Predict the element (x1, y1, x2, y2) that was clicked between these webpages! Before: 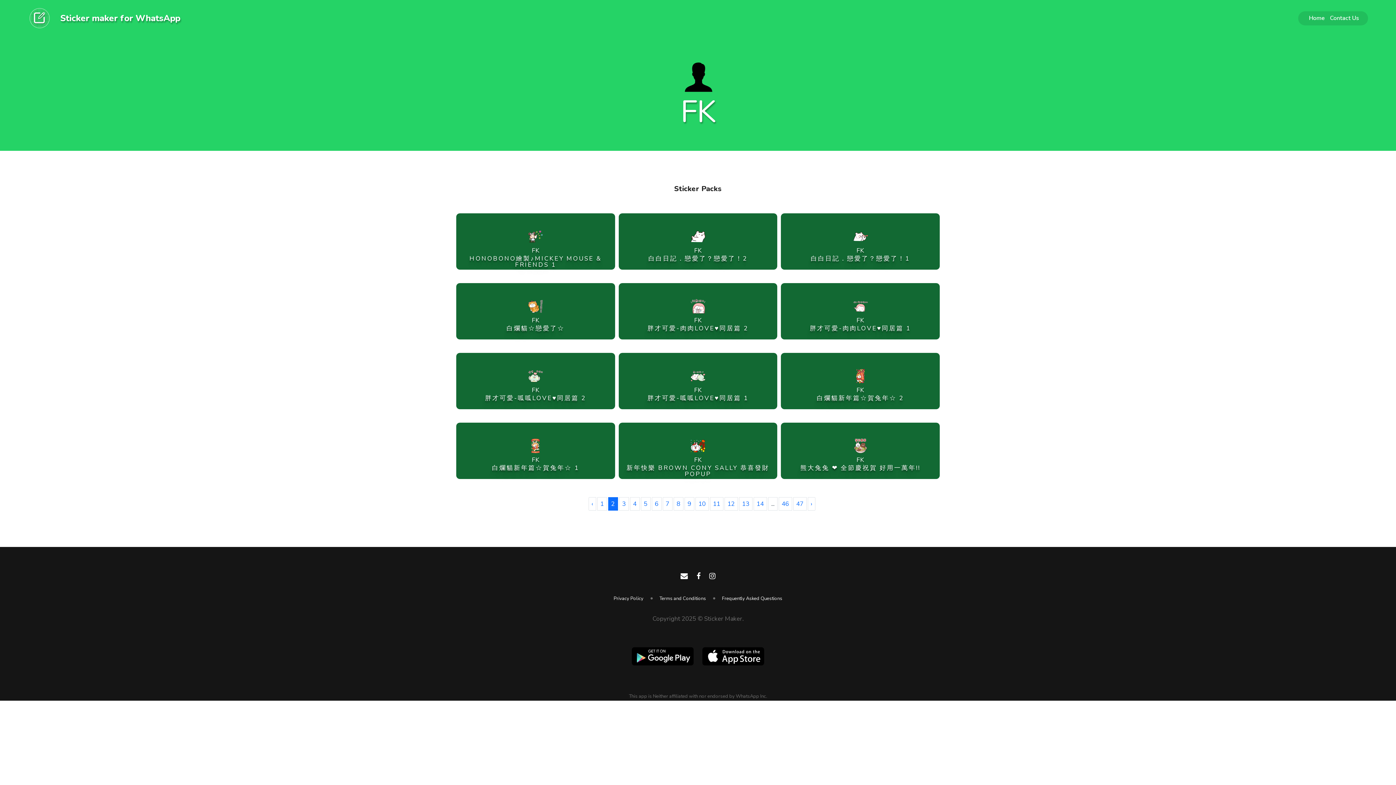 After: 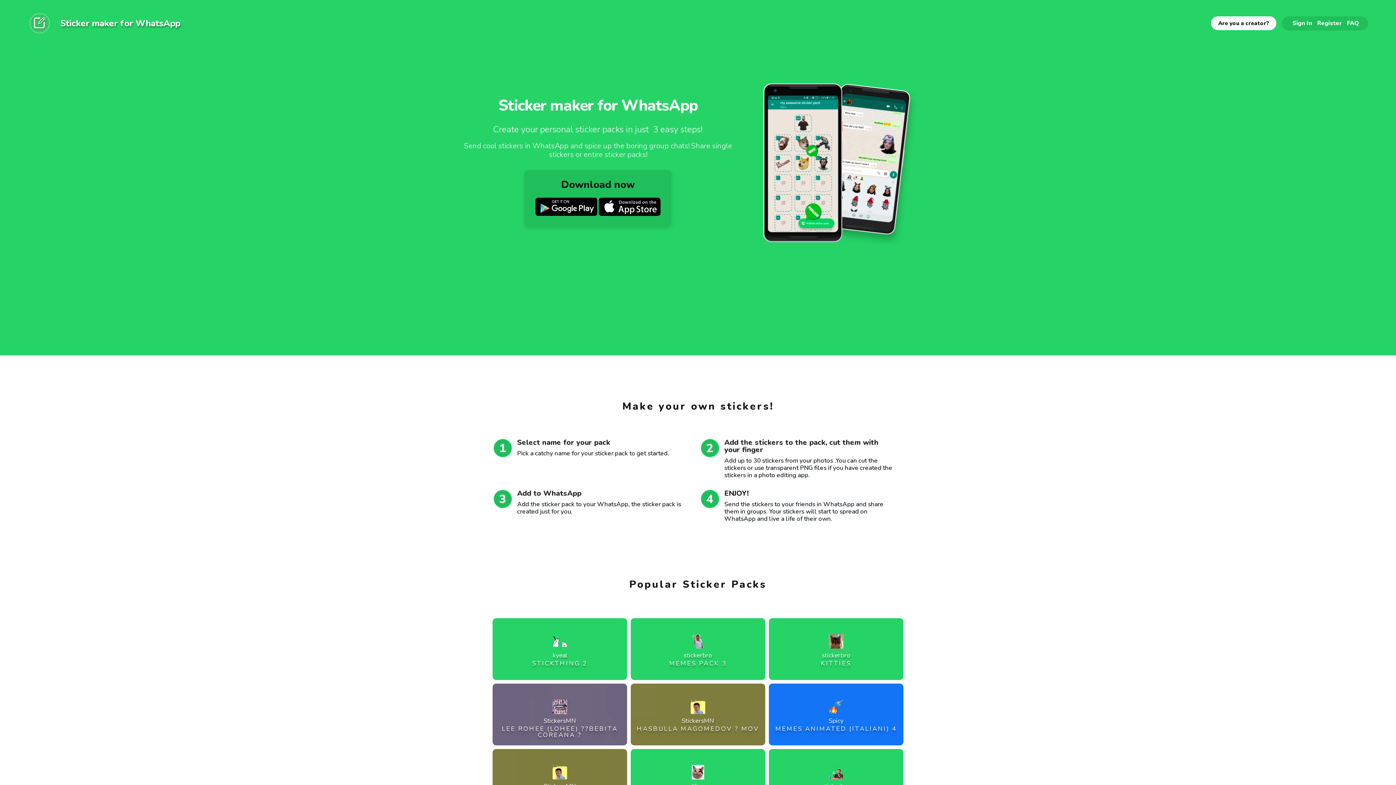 Action: bbox: (27, 5, 51, 30)